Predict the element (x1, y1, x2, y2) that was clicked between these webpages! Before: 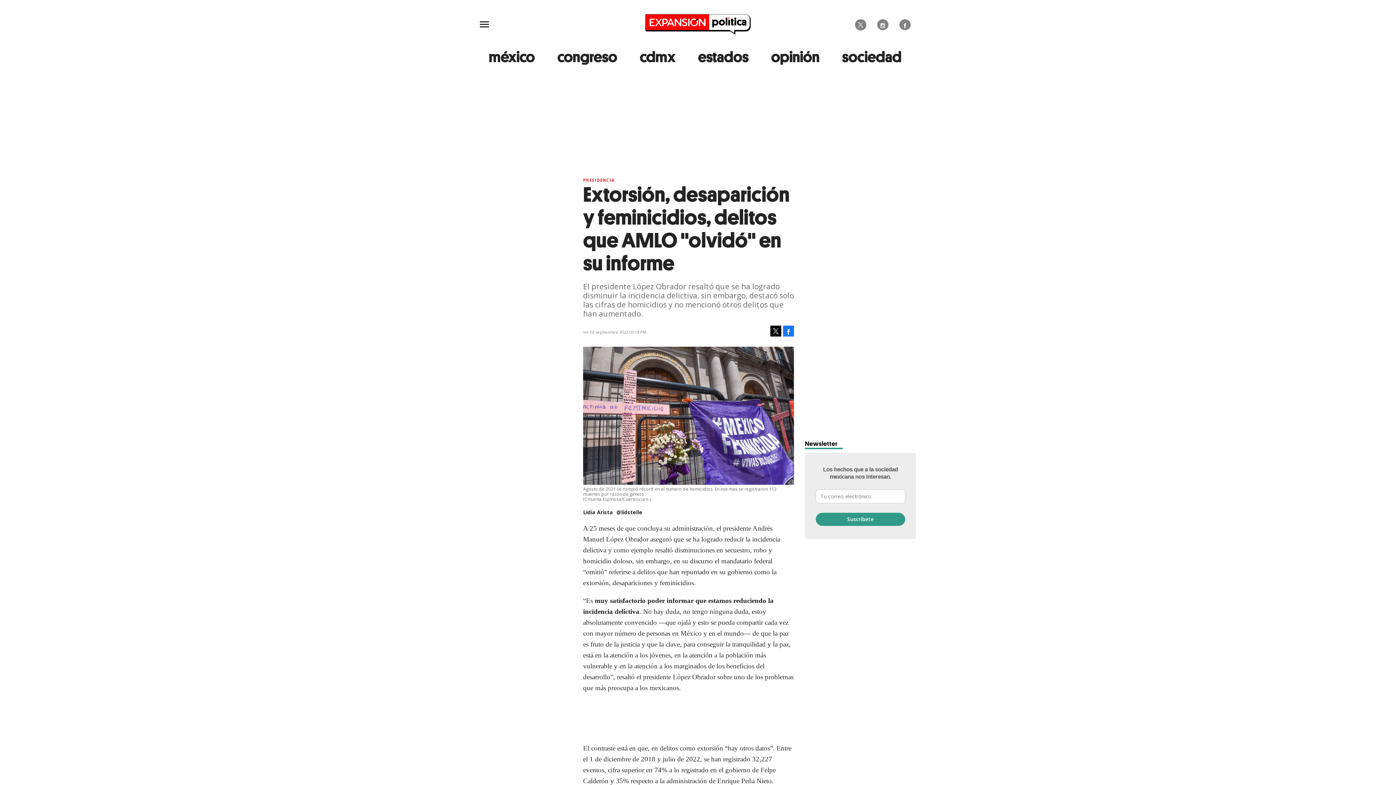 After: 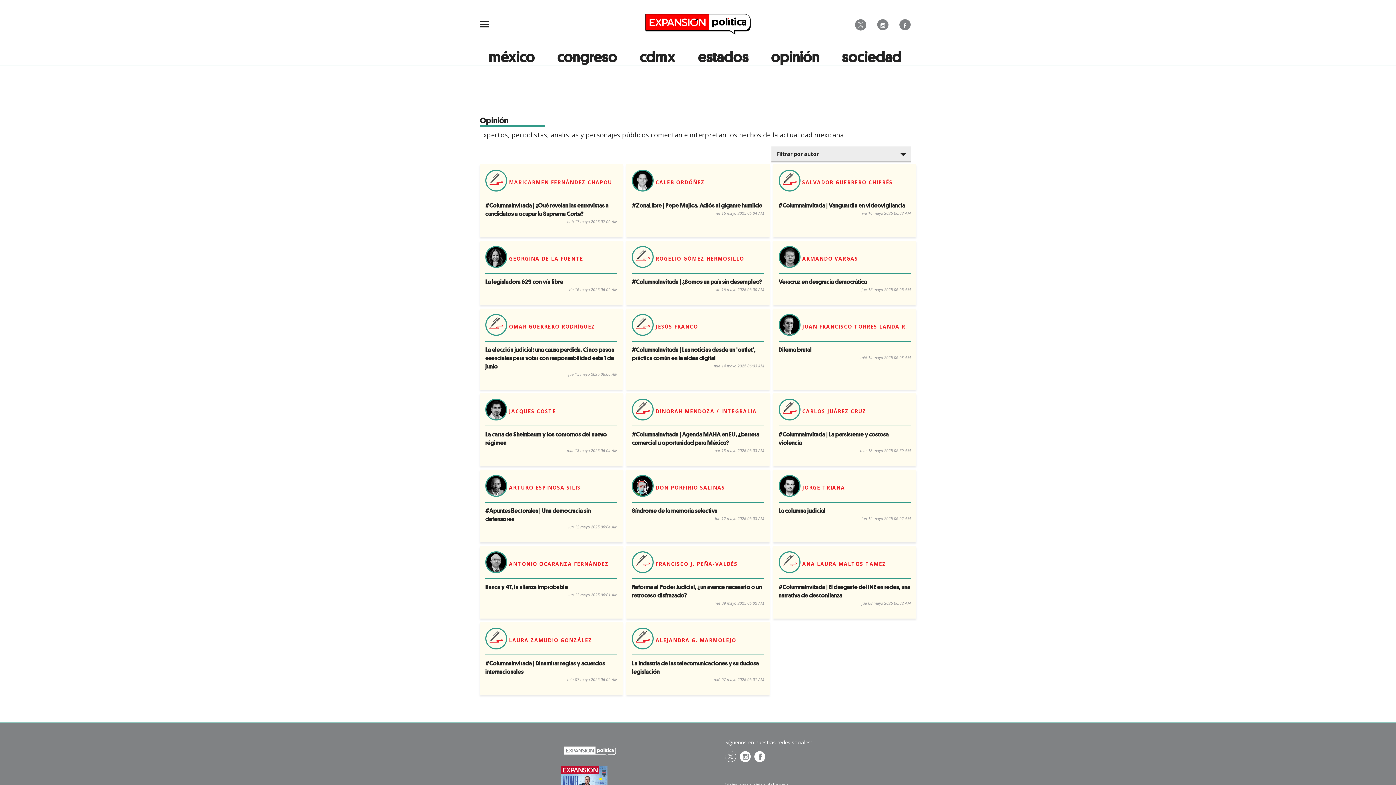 Action: label: opinión bbox: (765, 49, 825, 64)